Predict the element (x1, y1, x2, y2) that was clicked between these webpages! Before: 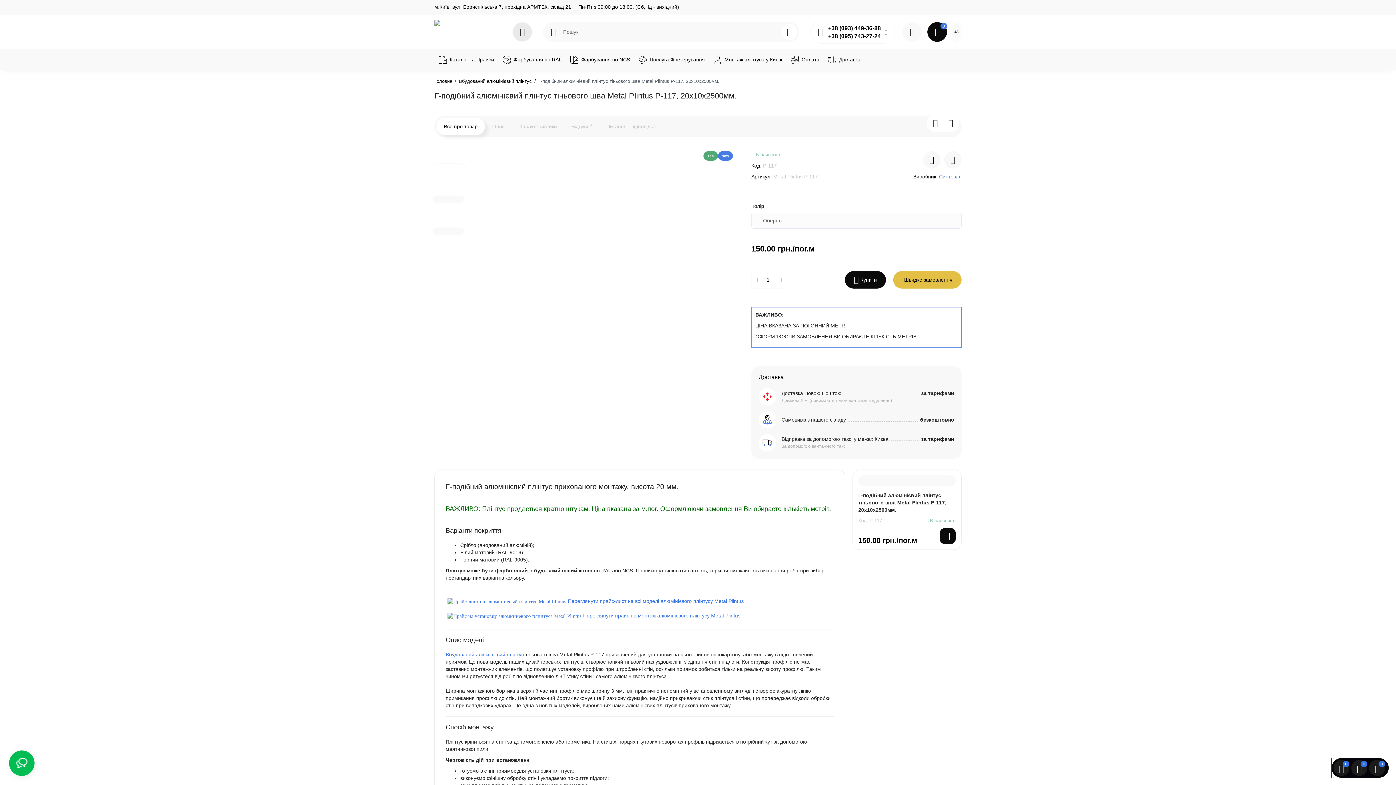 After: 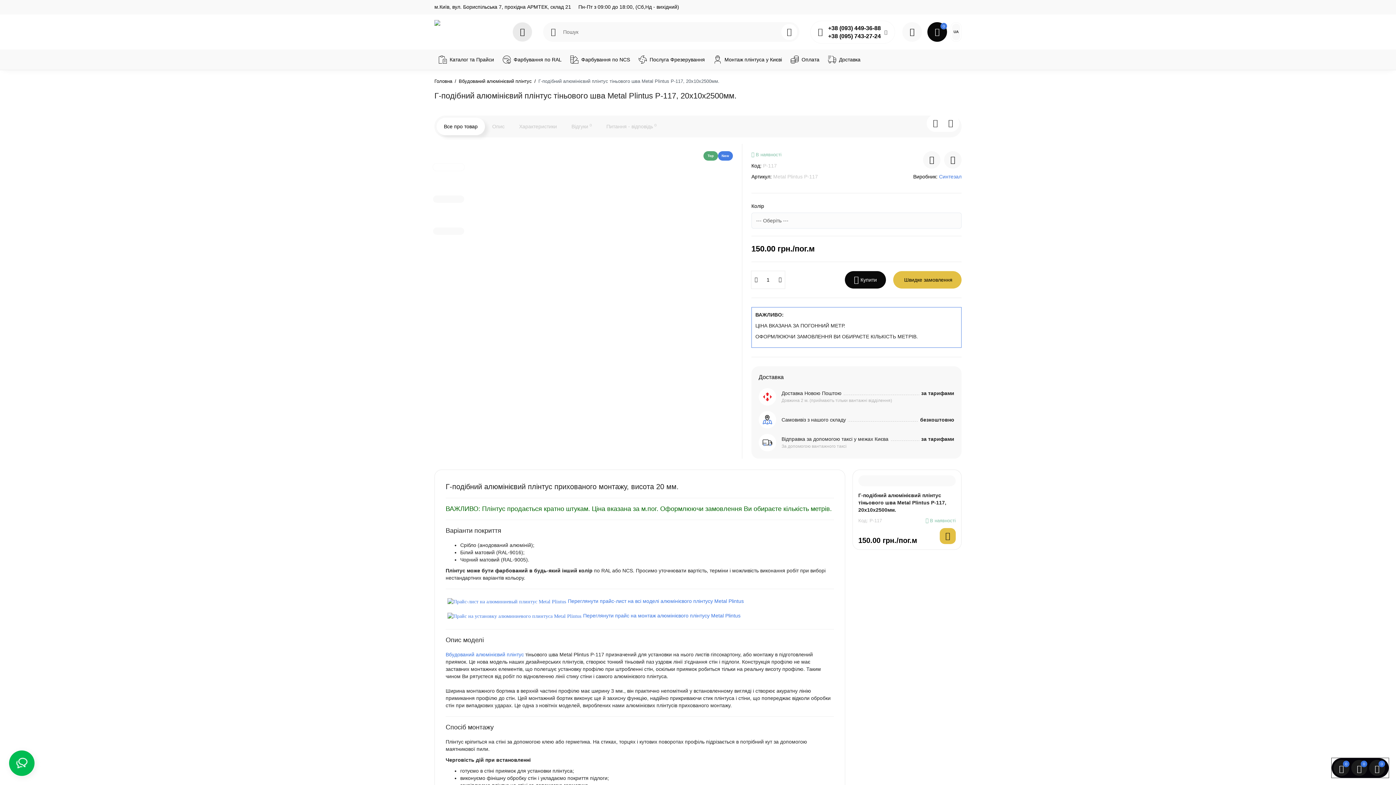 Action: bbox: (940, 528, 956, 544)